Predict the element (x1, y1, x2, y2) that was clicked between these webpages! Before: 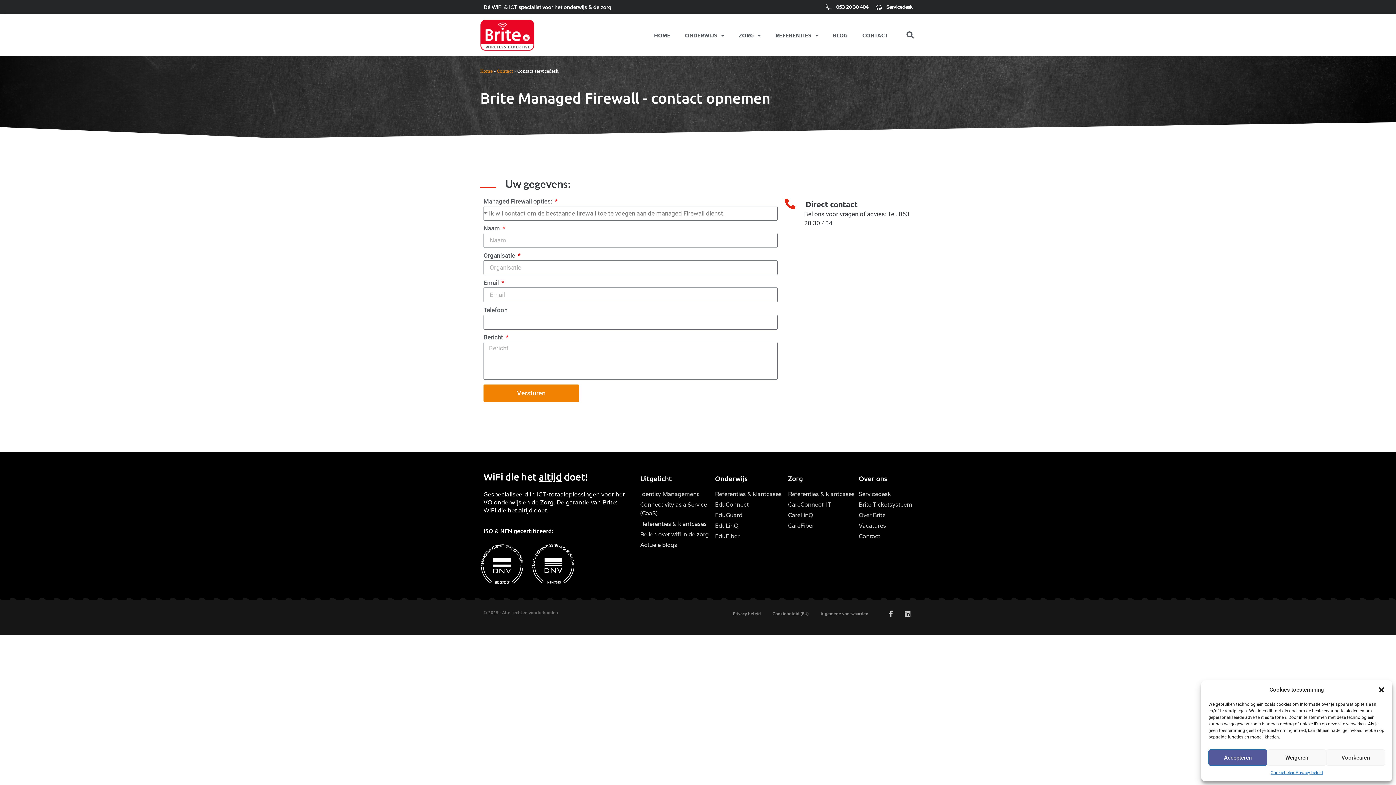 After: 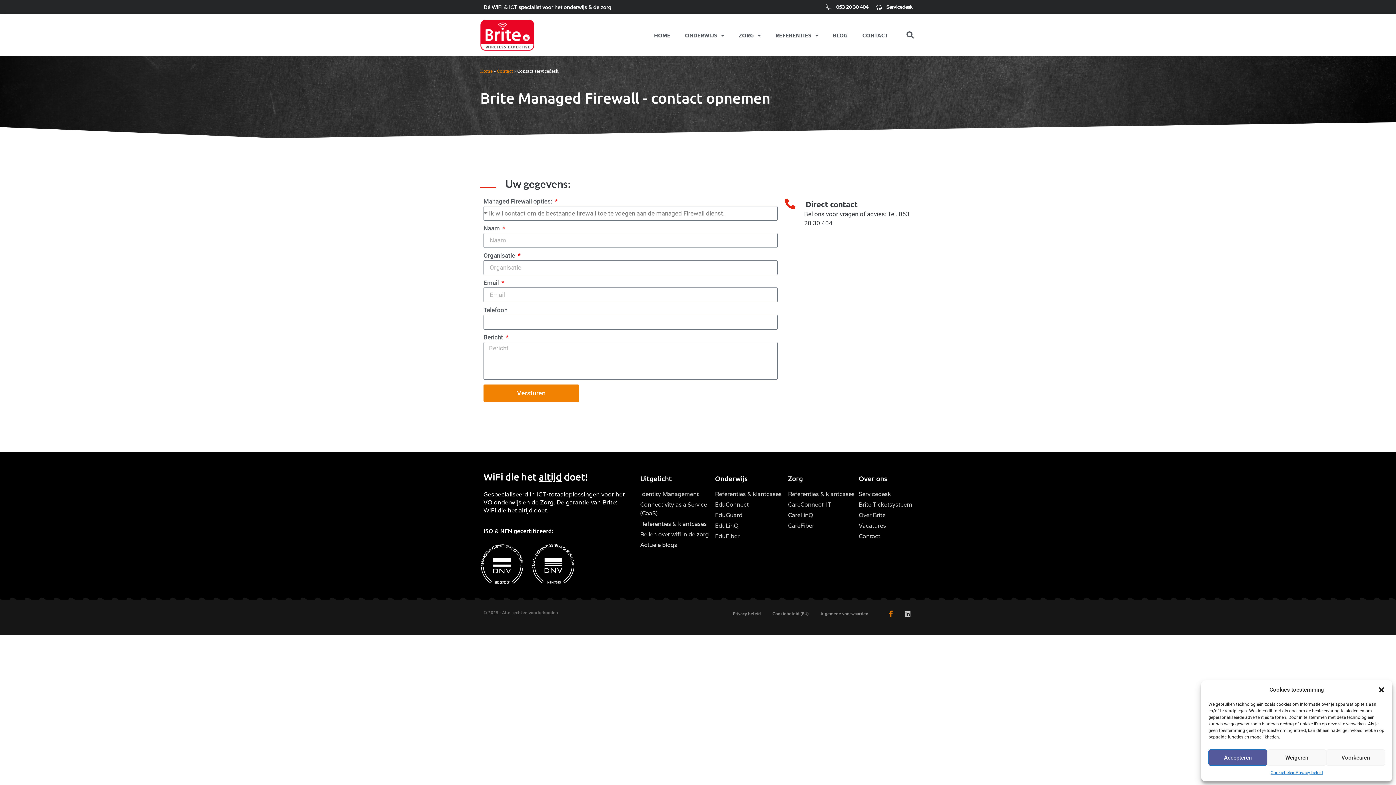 Action: bbox: (887, 610, 894, 617) label: Facebook-f